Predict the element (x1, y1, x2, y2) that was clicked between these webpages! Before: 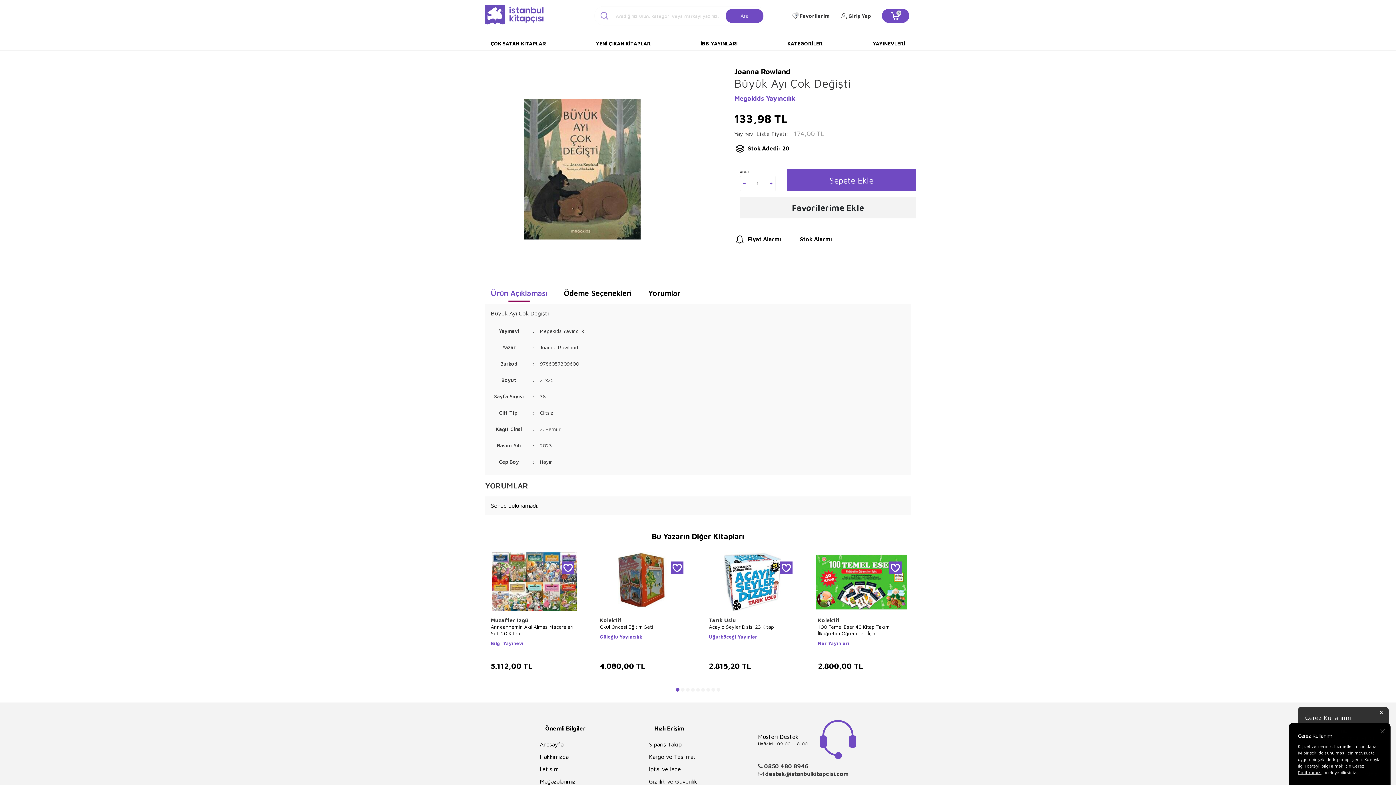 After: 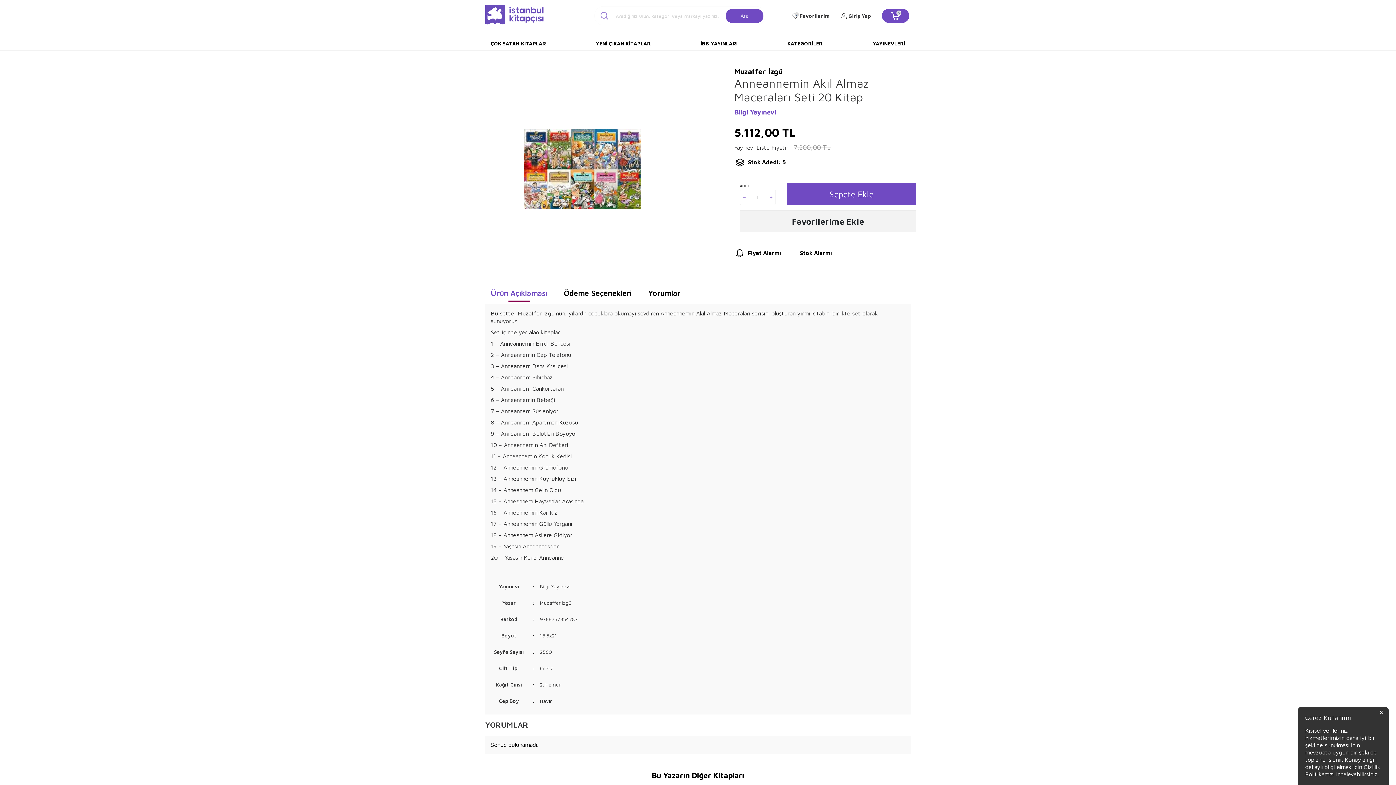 Action: bbox: (485, 552, 583, 611)